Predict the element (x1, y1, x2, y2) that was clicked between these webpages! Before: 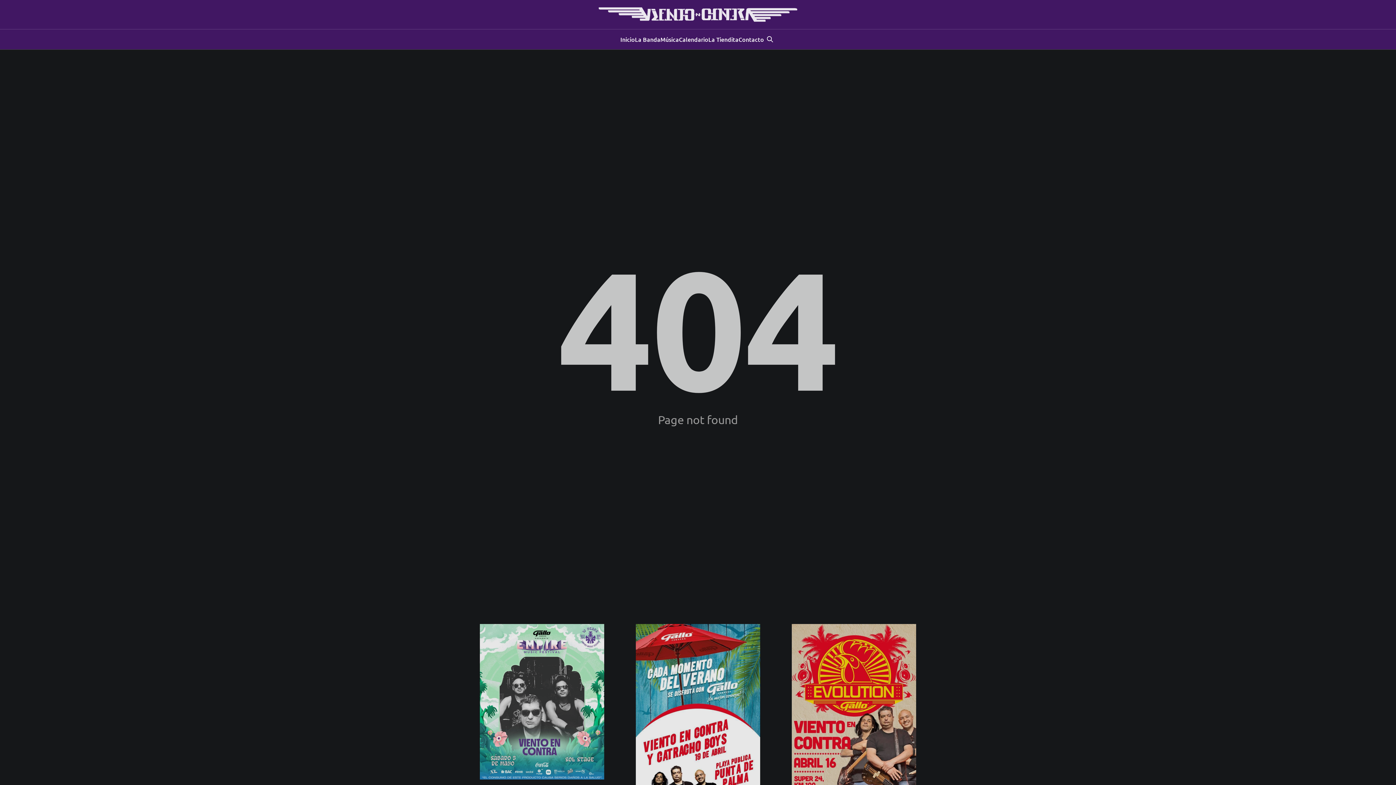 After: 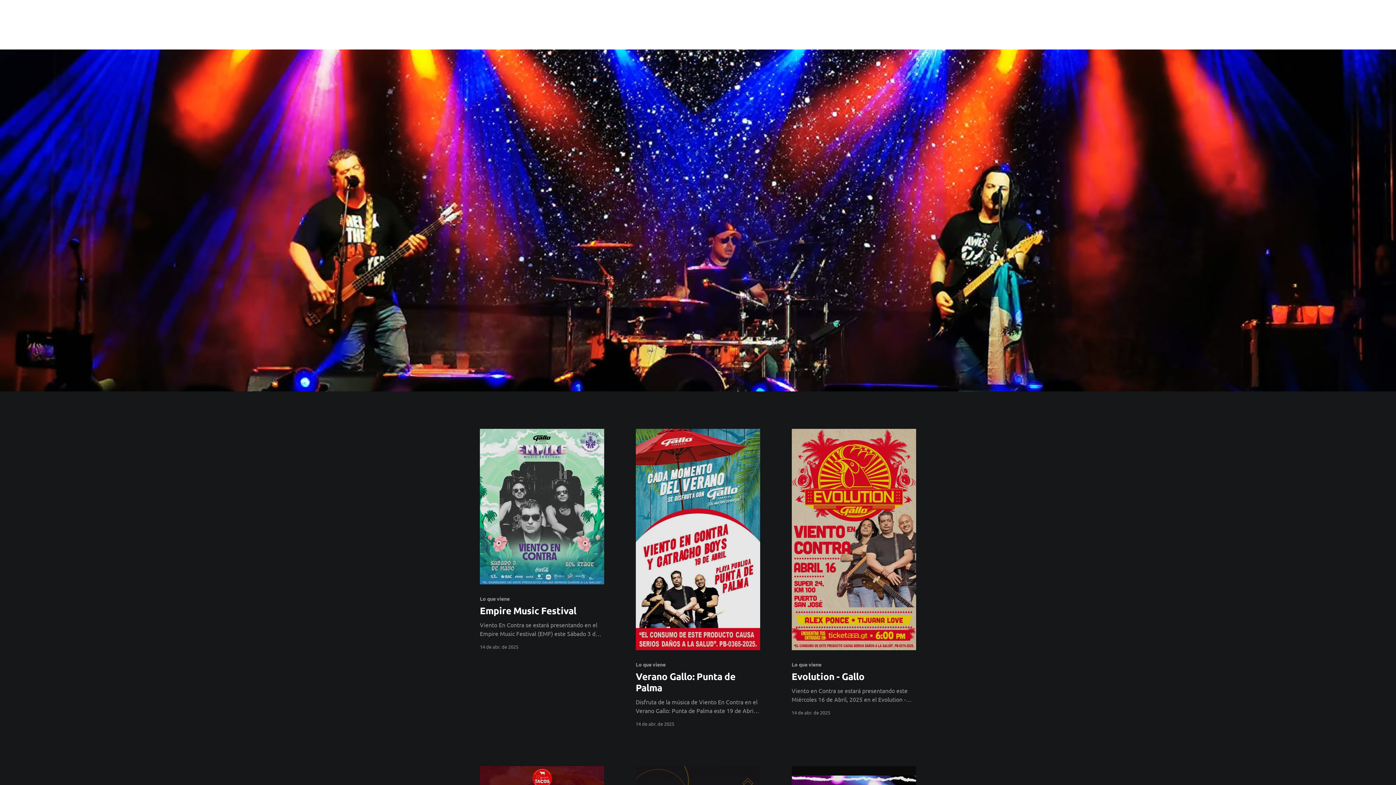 Action: label: Inicio bbox: (620, 34, 635, 44)